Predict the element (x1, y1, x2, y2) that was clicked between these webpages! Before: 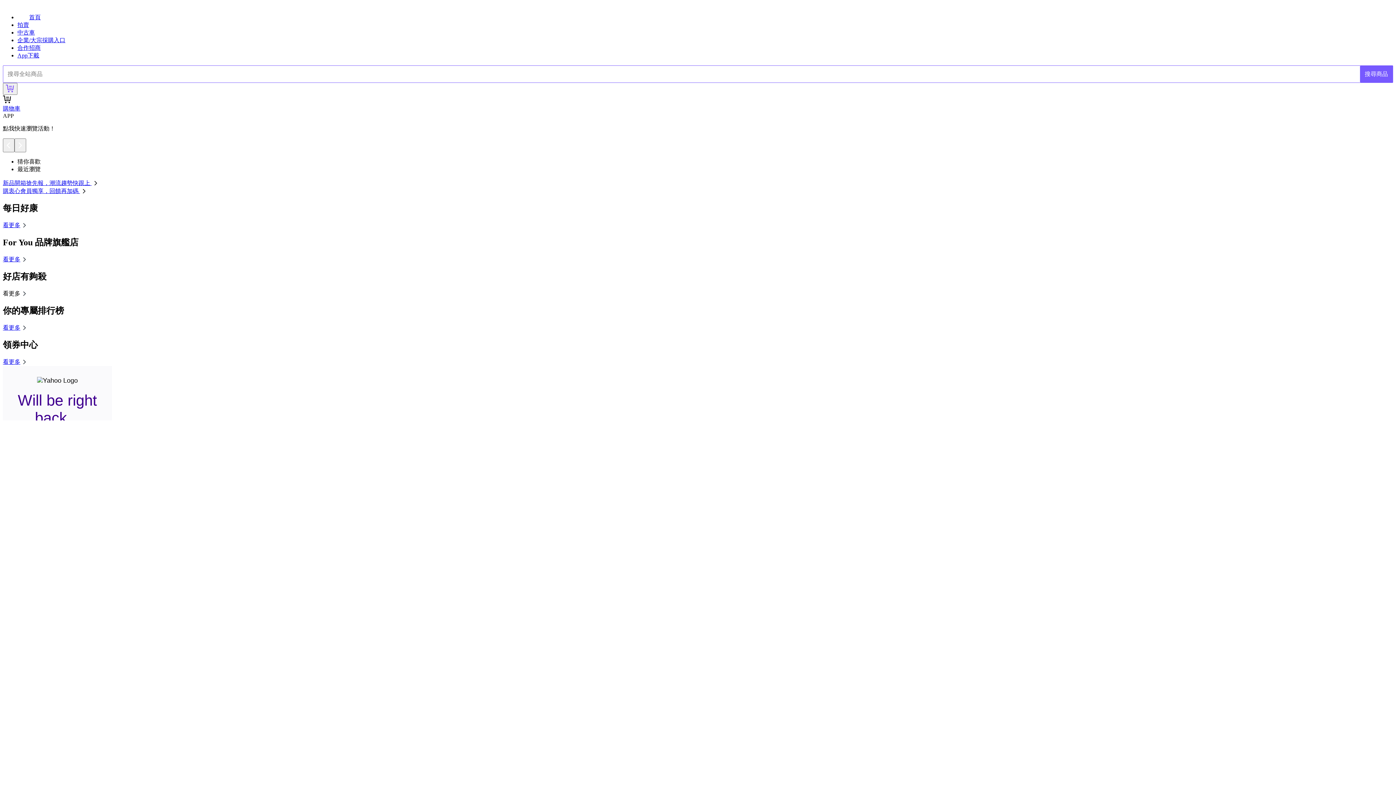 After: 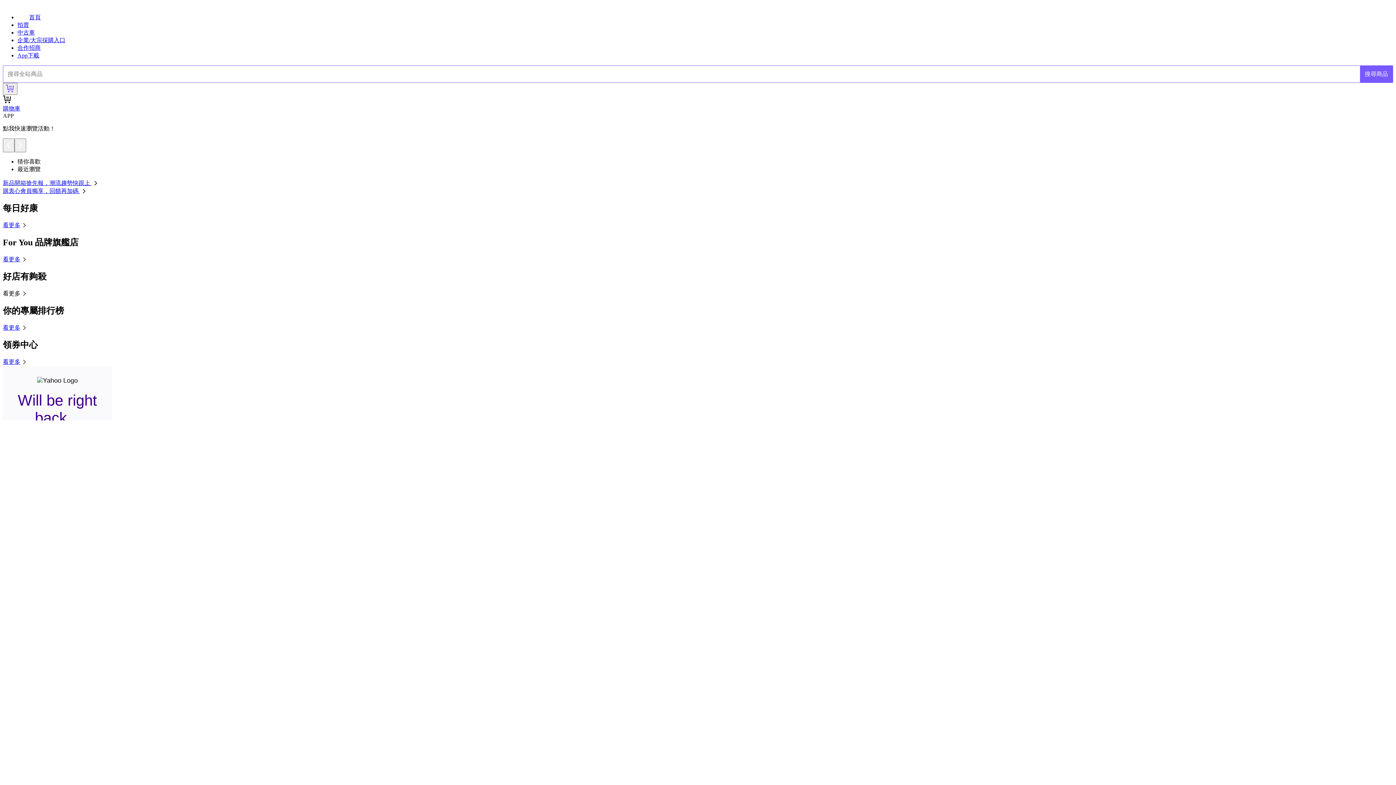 Action: label: 購衷心會員獨享，回饋再加碼  bbox: (2, 188, 88, 194)